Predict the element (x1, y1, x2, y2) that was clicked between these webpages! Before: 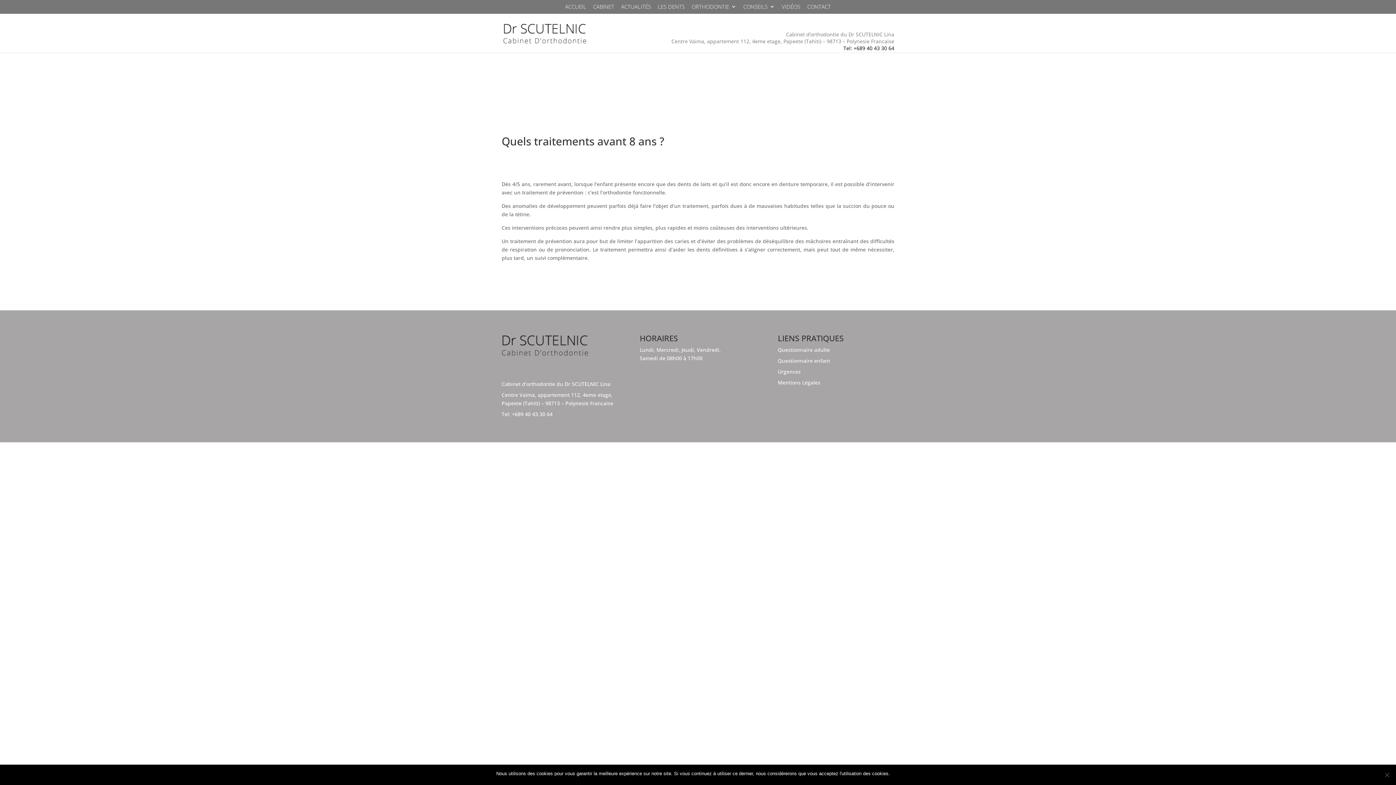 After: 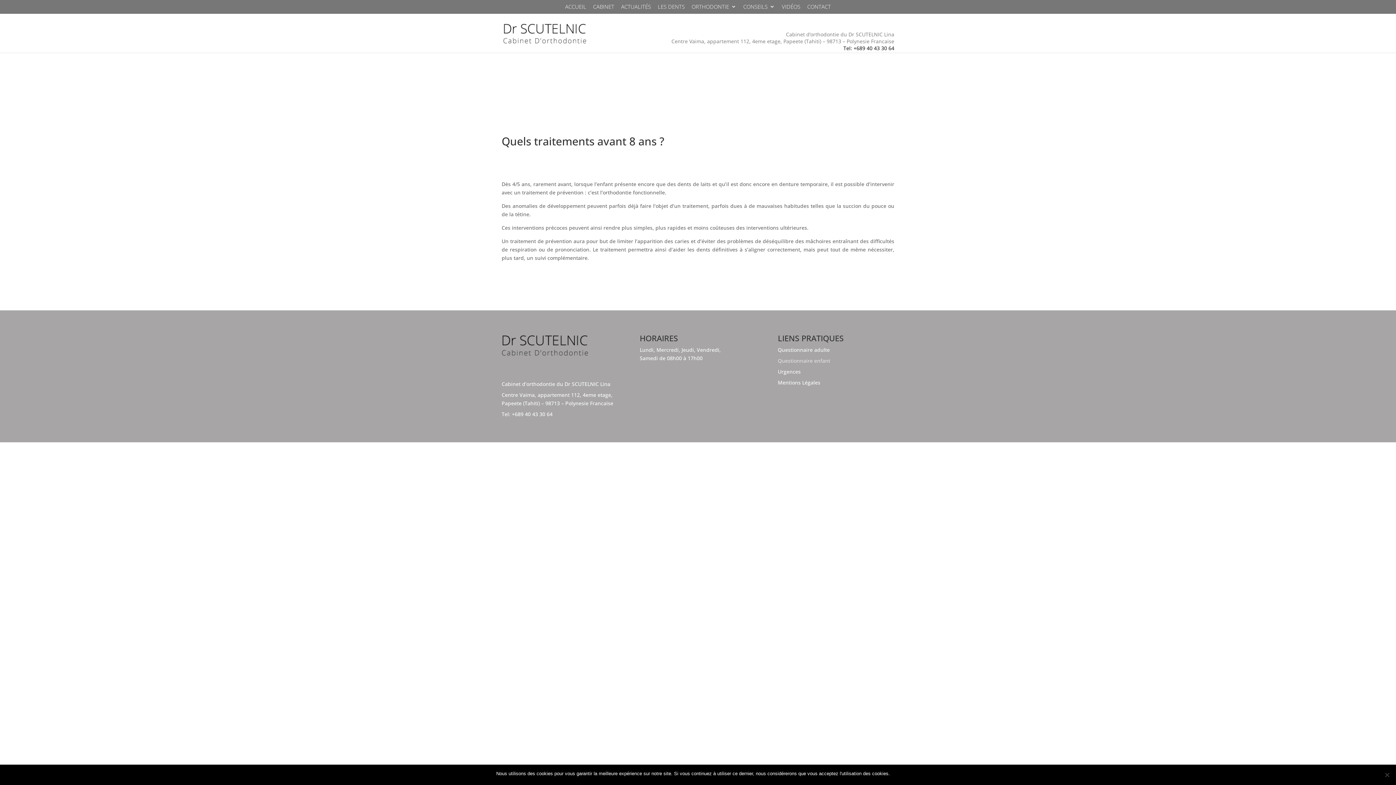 Action: bbox: (778, 357, 830, 364) label: Questionnaire enfant